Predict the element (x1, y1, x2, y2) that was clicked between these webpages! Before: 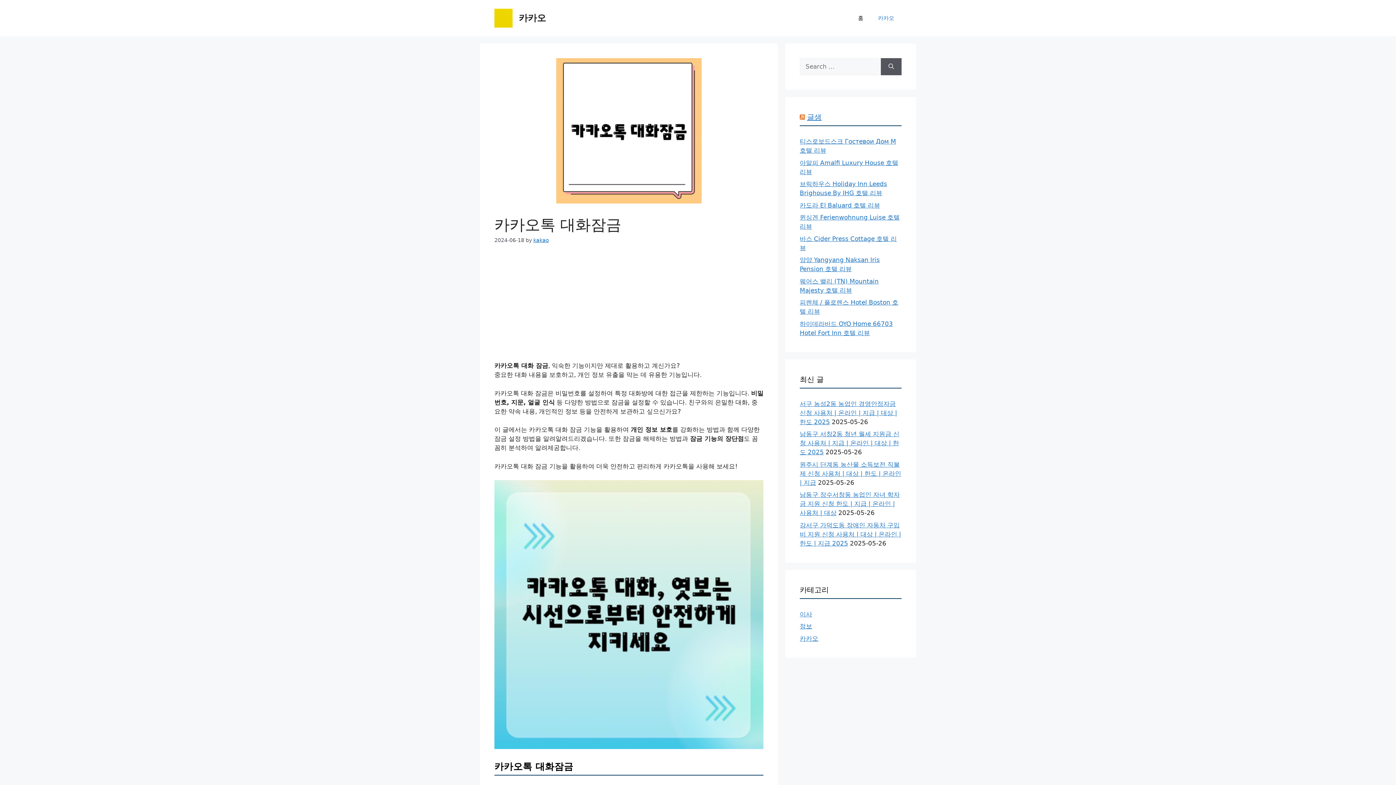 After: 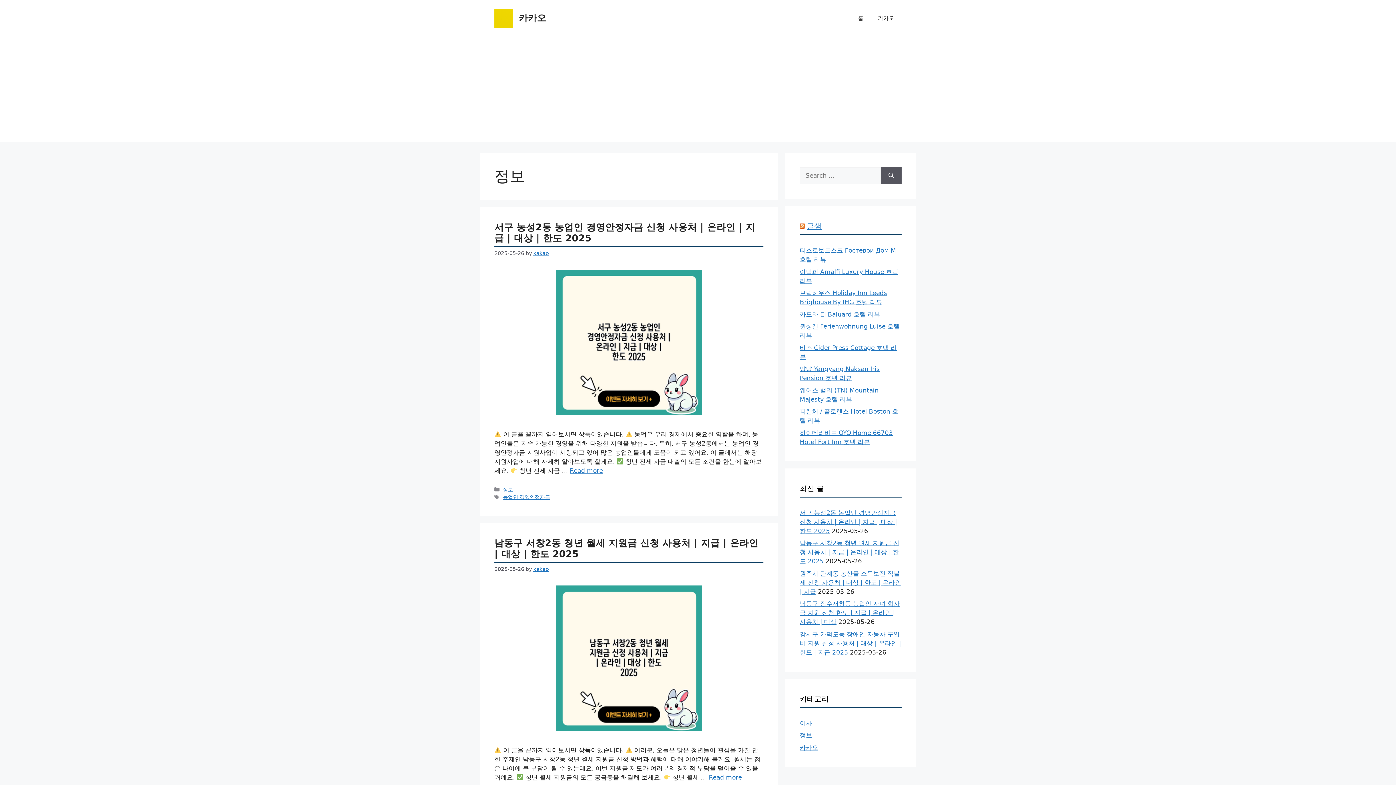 Action: label: 정보 bbox: (800, 622, 812, 630)